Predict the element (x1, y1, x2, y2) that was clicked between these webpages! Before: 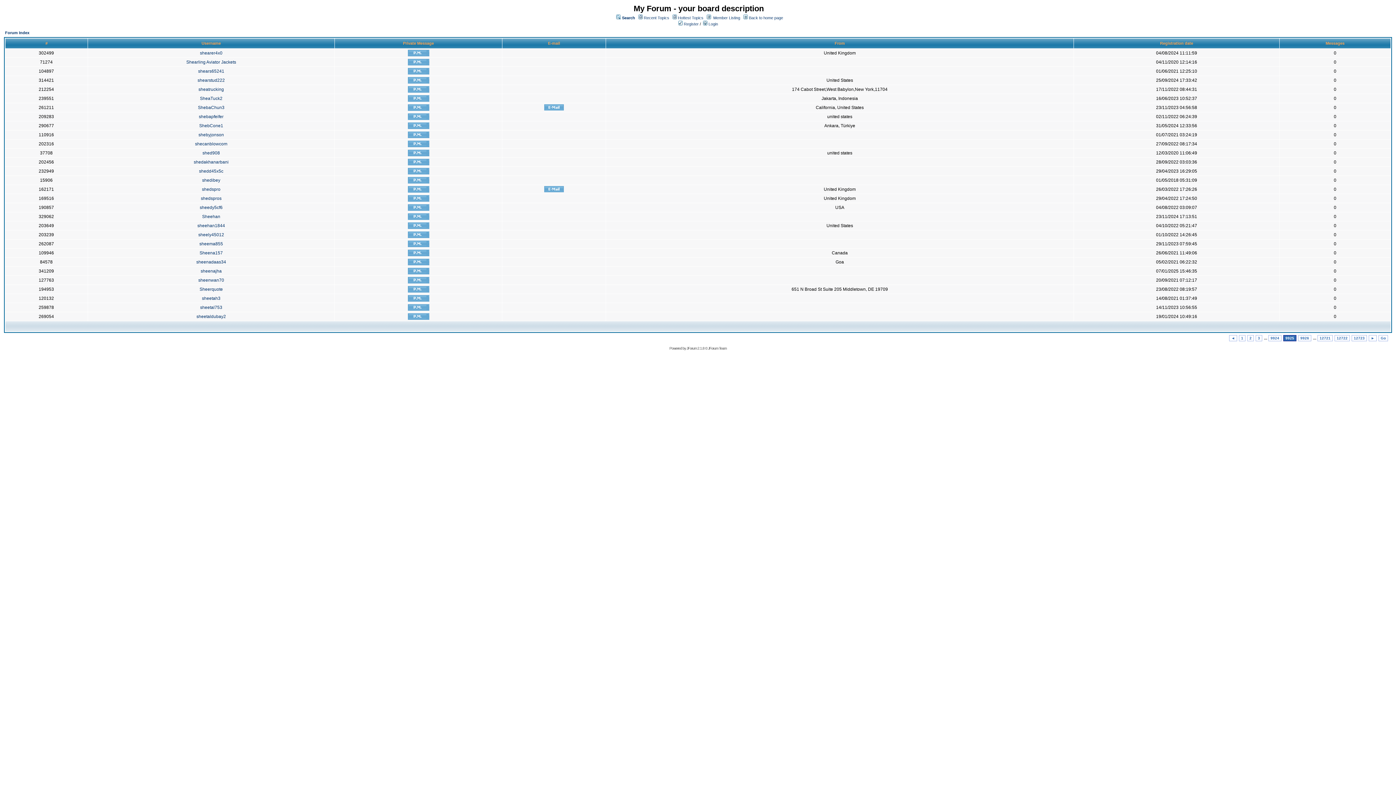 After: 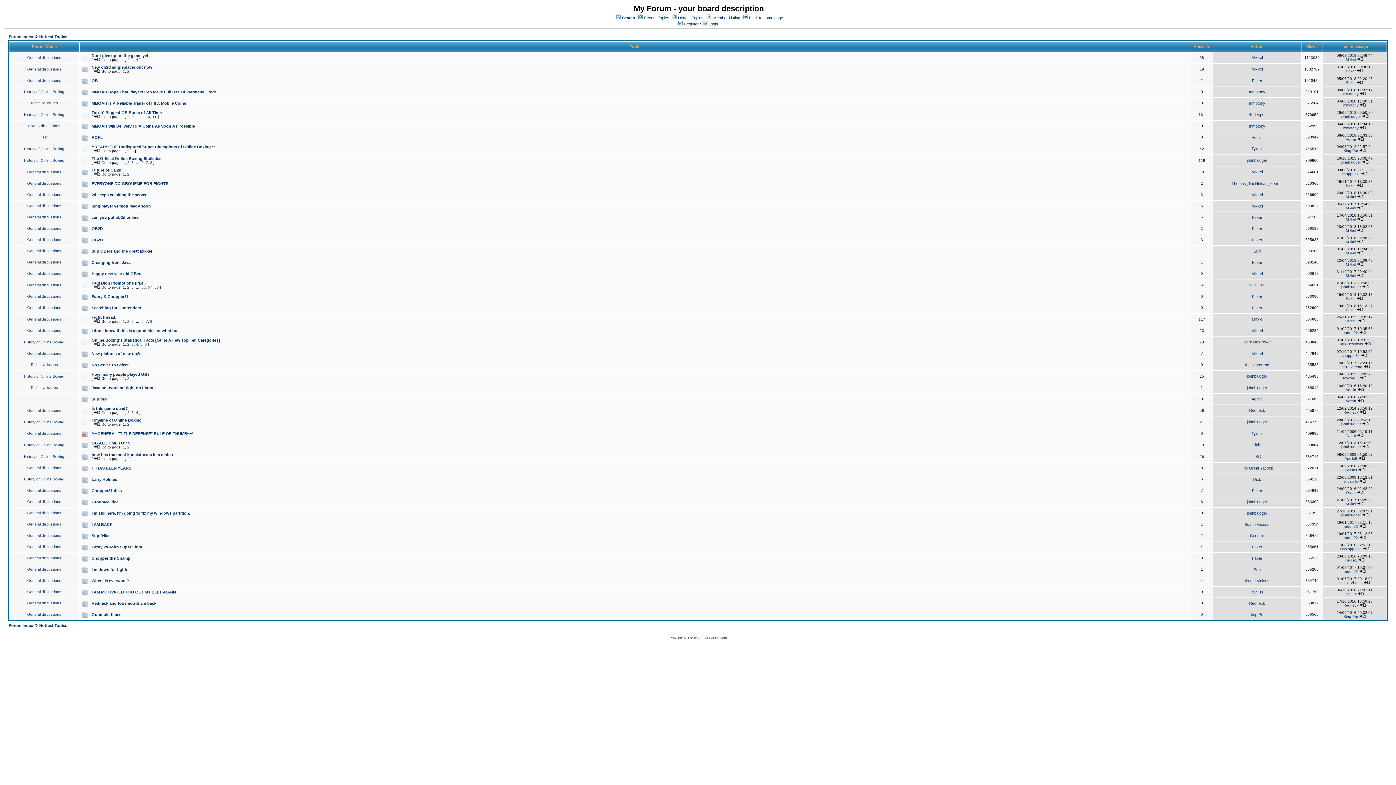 Action: label: Hottest Topics bbox: (678, 15, 703, 20)